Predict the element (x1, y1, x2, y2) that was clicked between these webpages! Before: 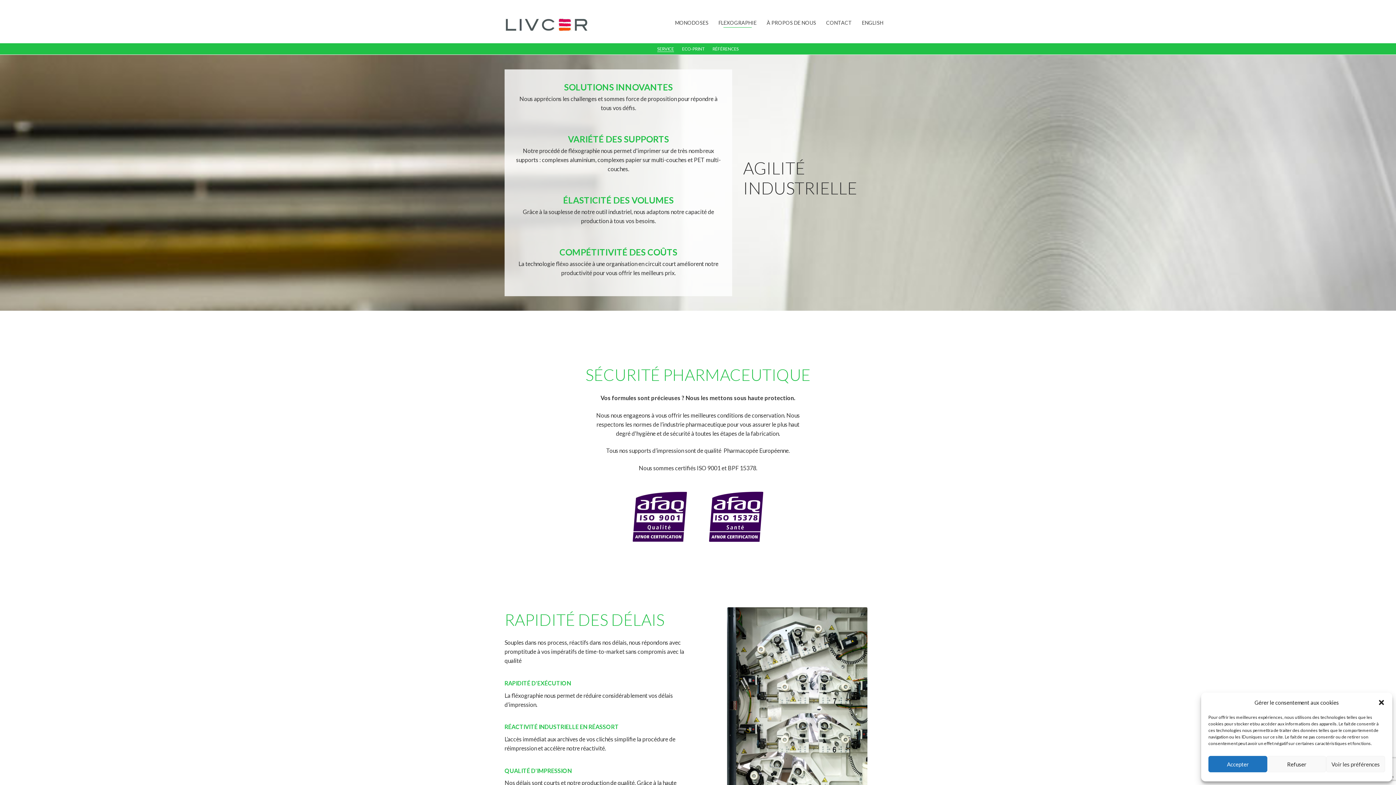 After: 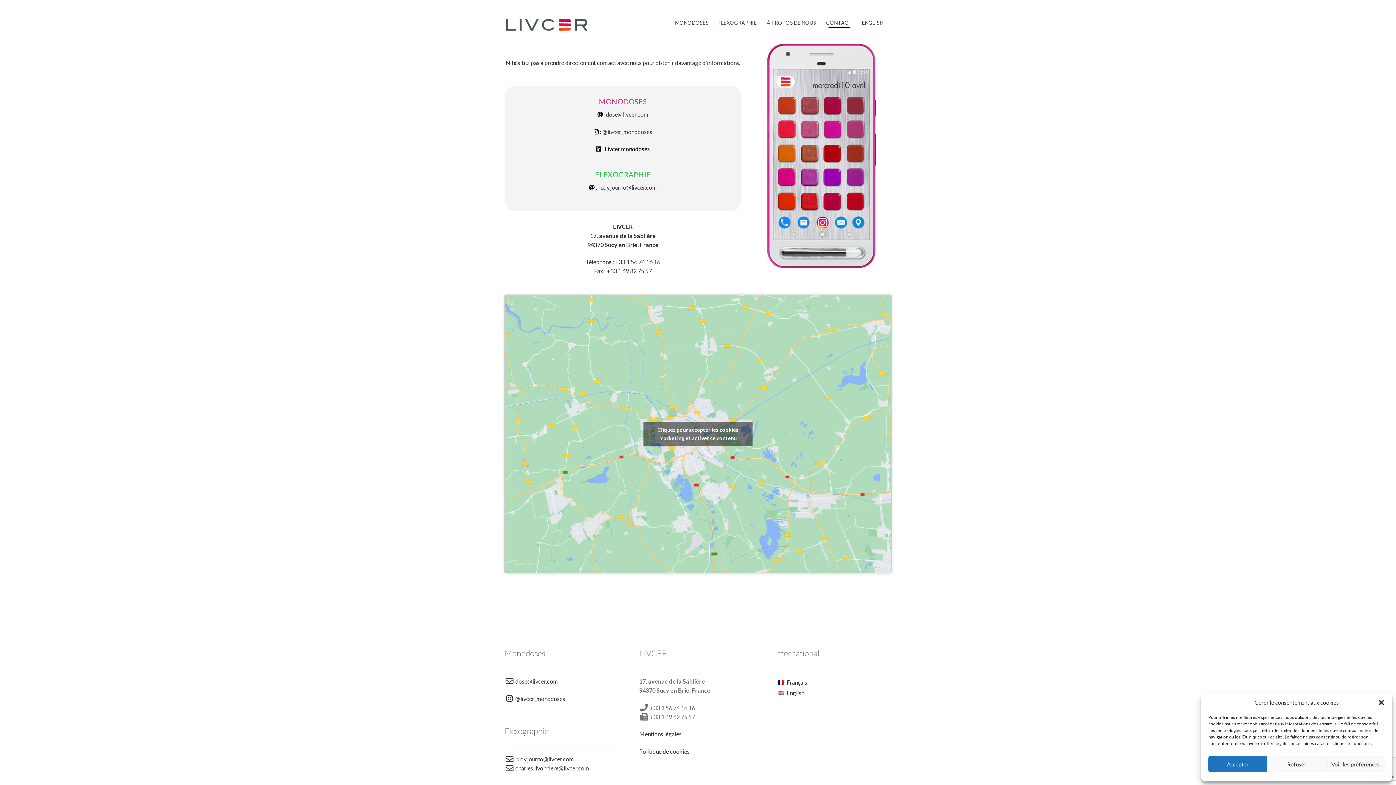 Action: bbox: (821, 15, 856, 30) label: CONTACT